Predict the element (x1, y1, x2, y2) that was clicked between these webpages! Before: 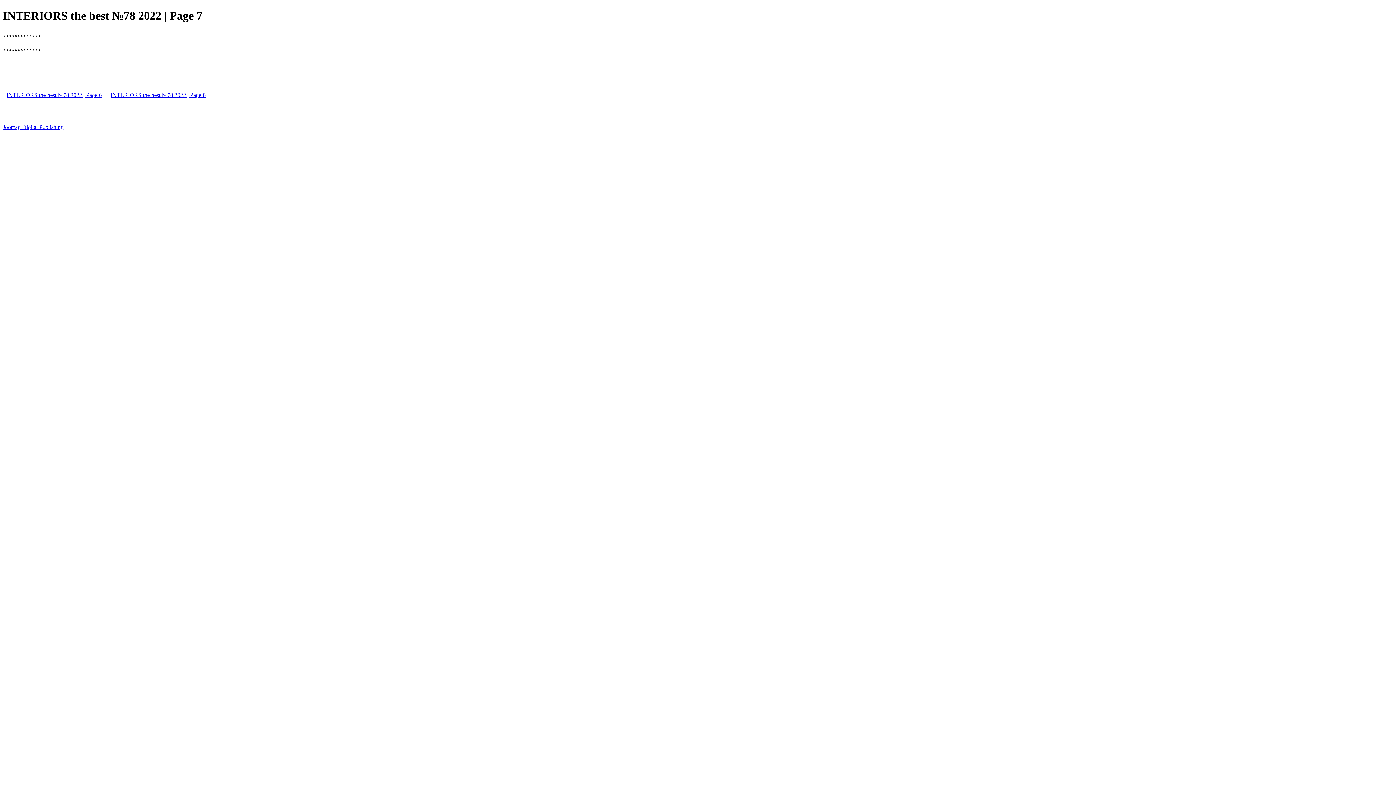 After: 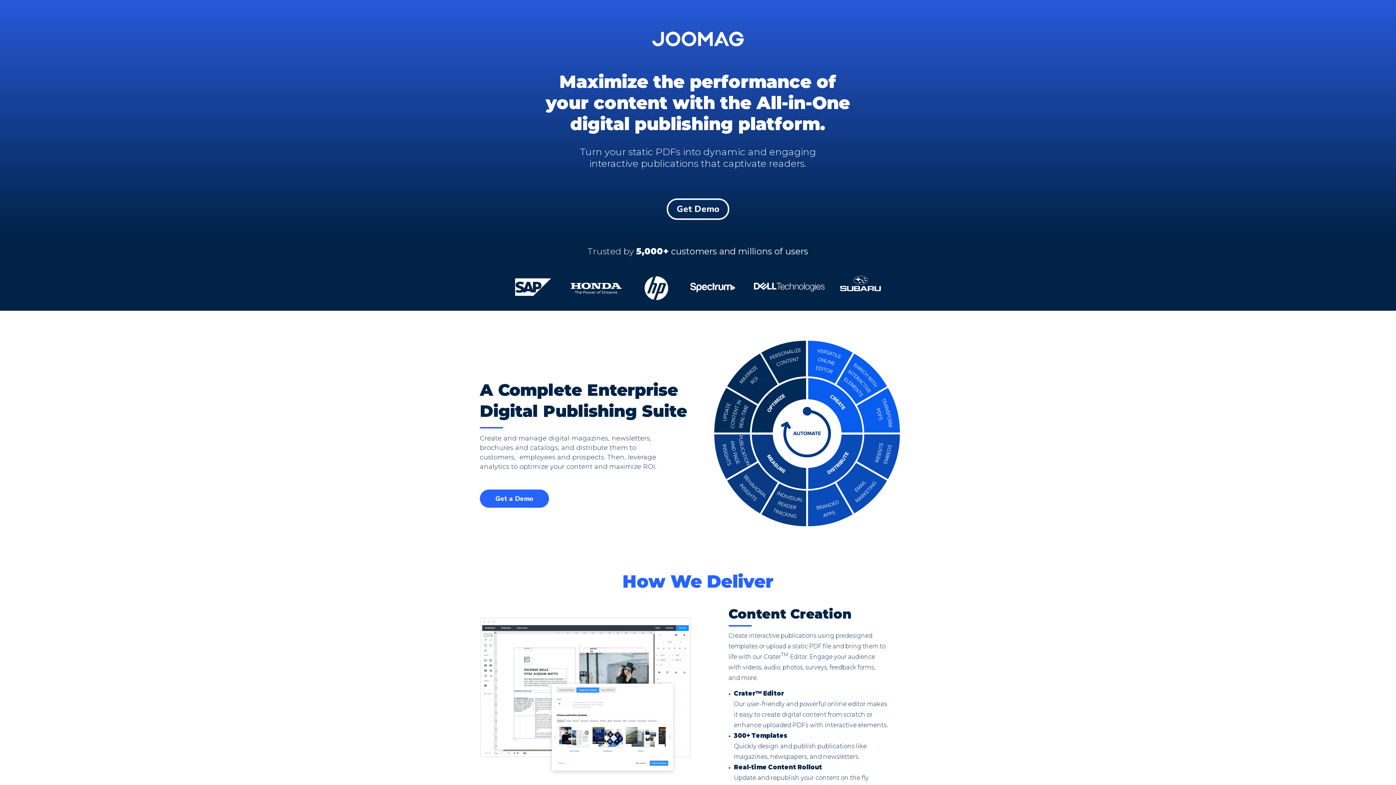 Action: bbox: (2, 123, 63, 130) label: Joomag Digital Publishing